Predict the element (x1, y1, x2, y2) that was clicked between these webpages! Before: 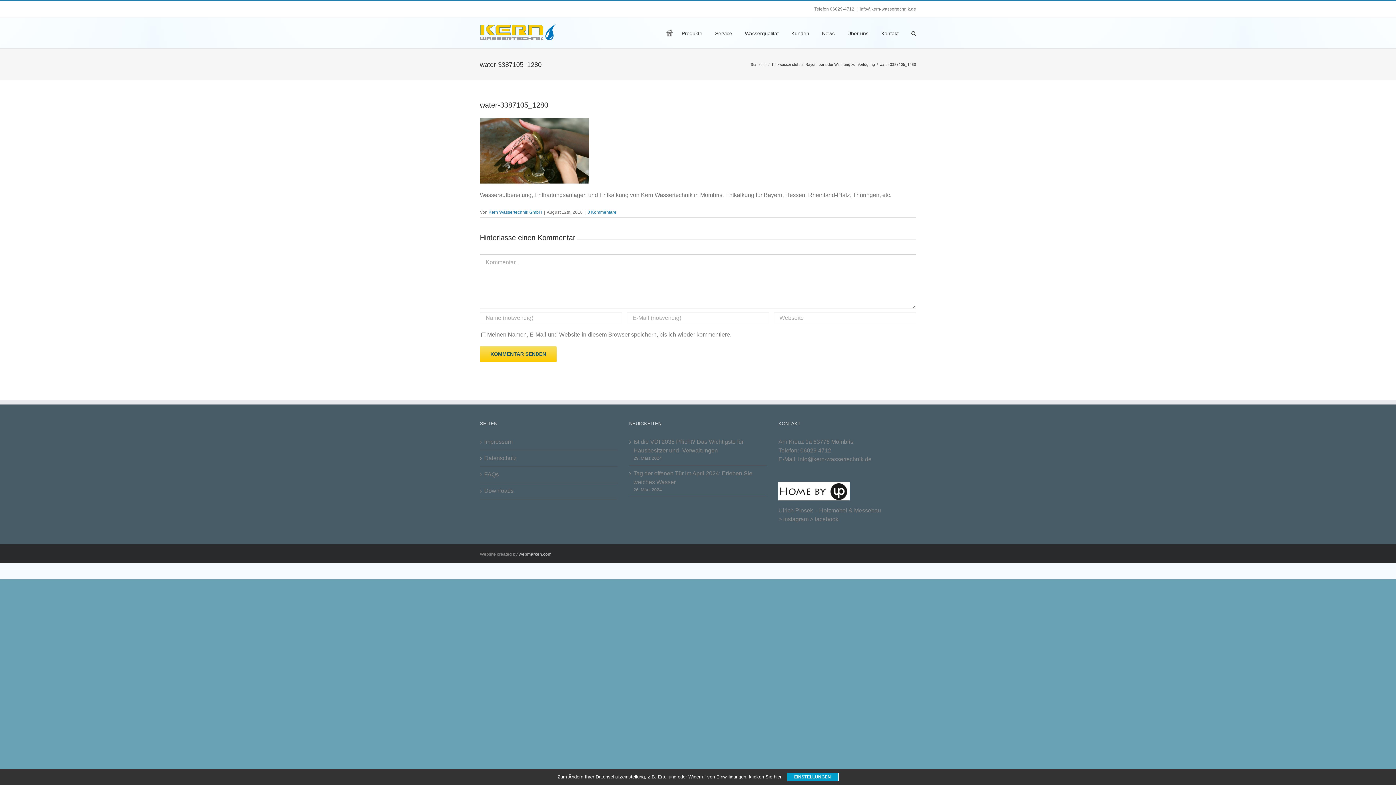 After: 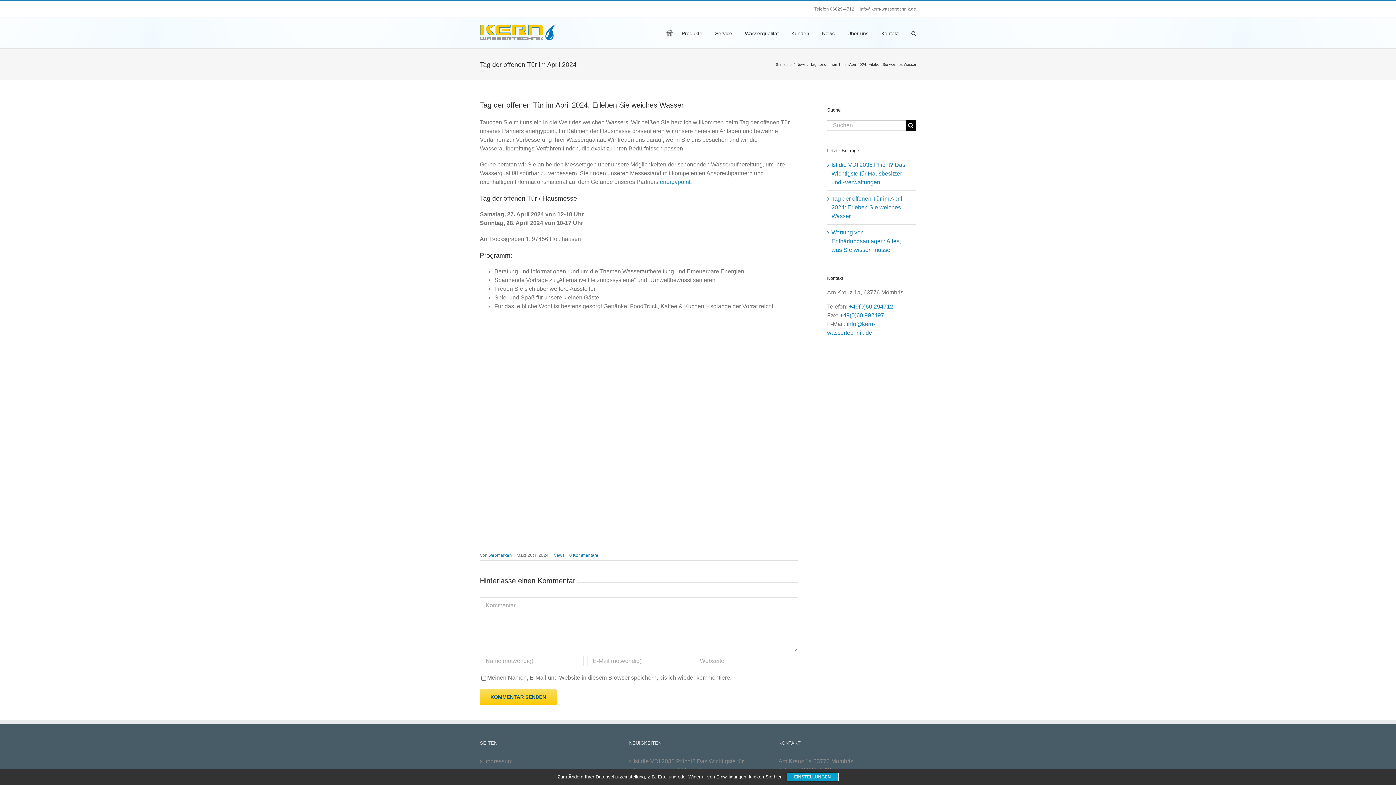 Action: bbox: (633, 469, 763, 486) label: Tag der offenen Tür im April 2024: Erleben Sie weiches Wasser